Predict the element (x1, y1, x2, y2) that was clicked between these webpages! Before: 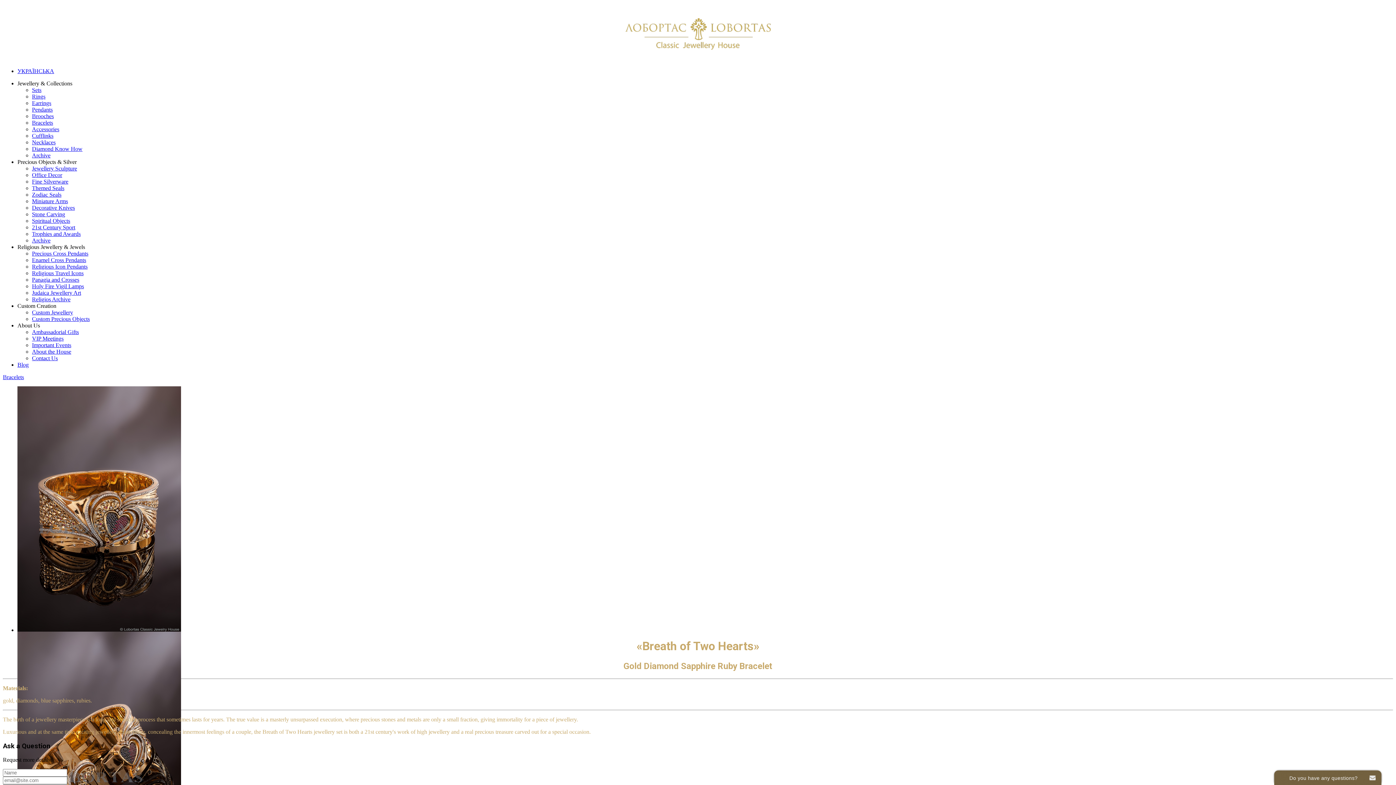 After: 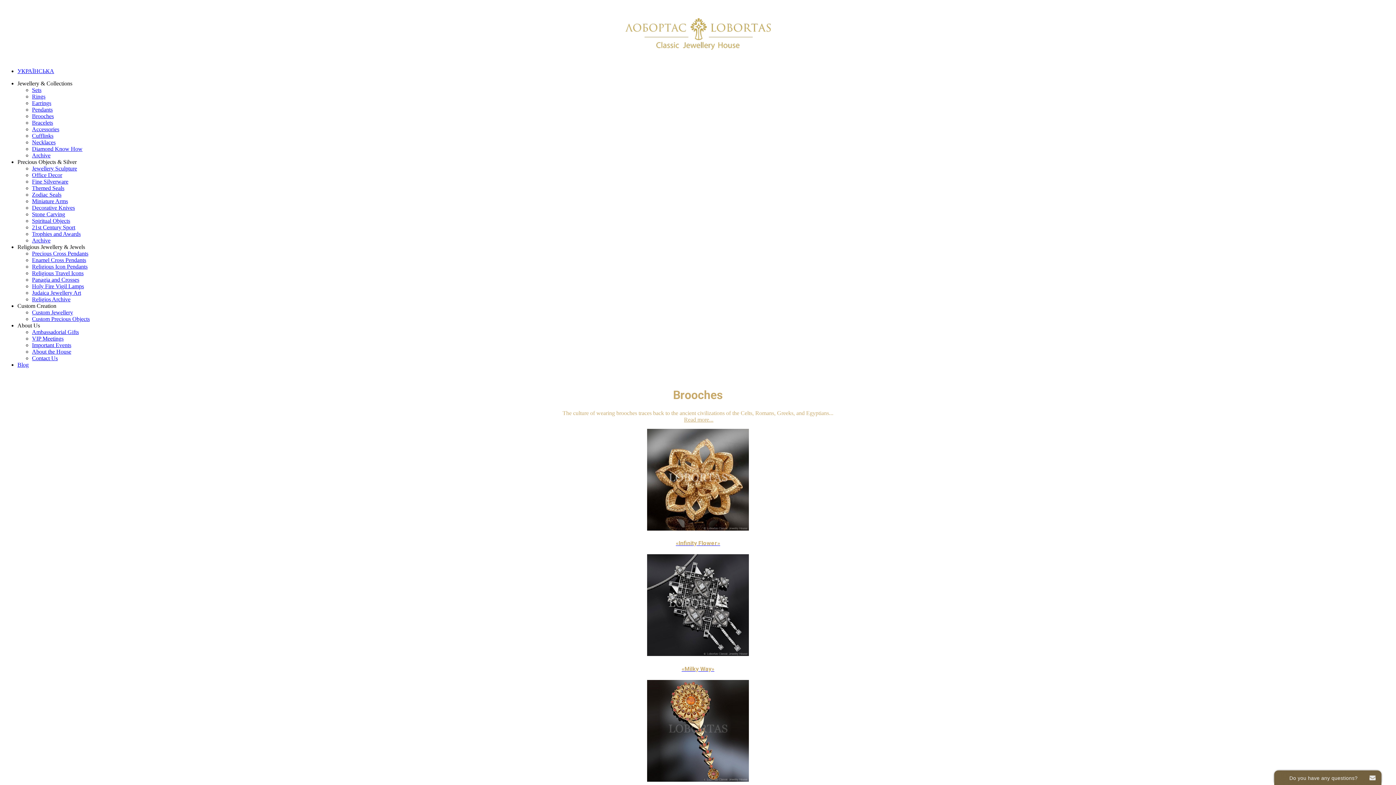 Action: bbox: (32, 113, 53, 119) label: Brooches